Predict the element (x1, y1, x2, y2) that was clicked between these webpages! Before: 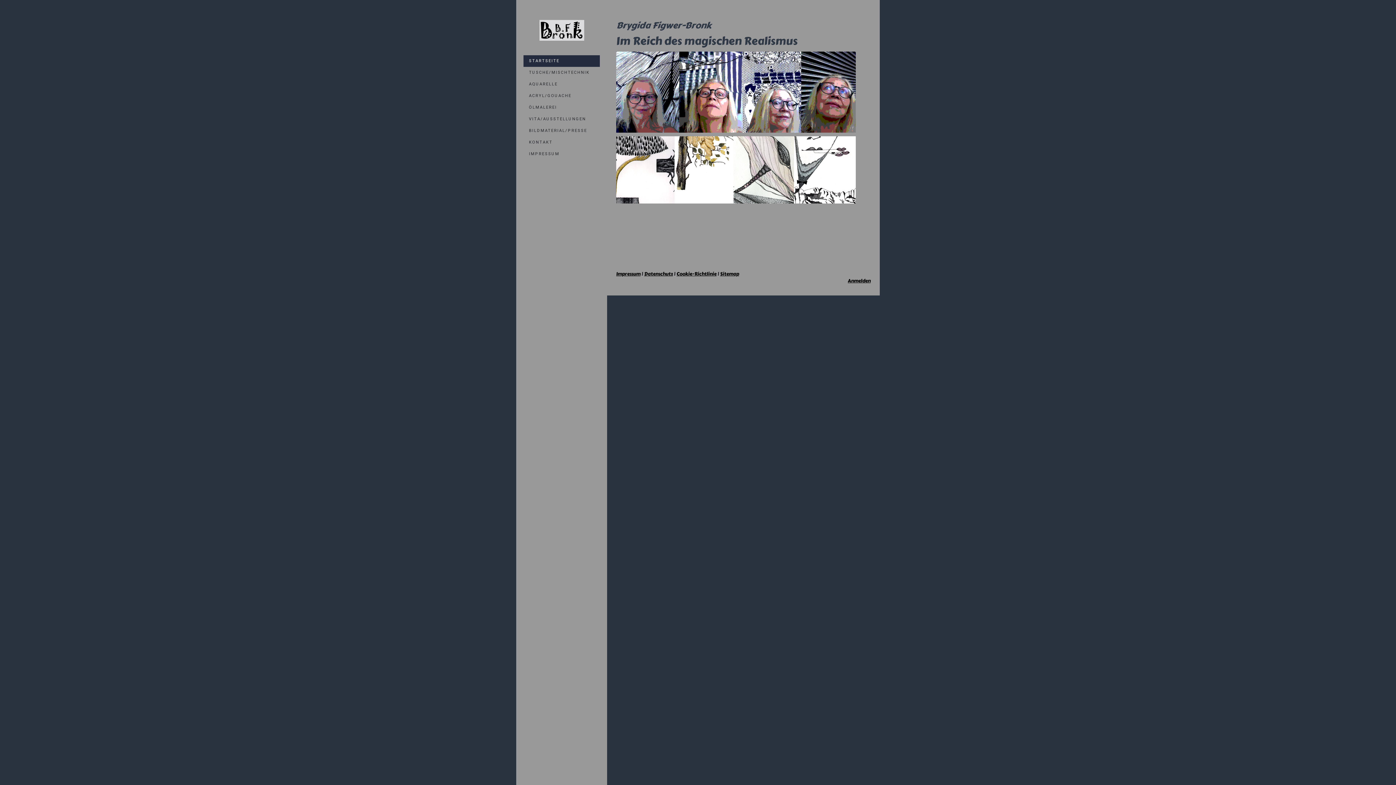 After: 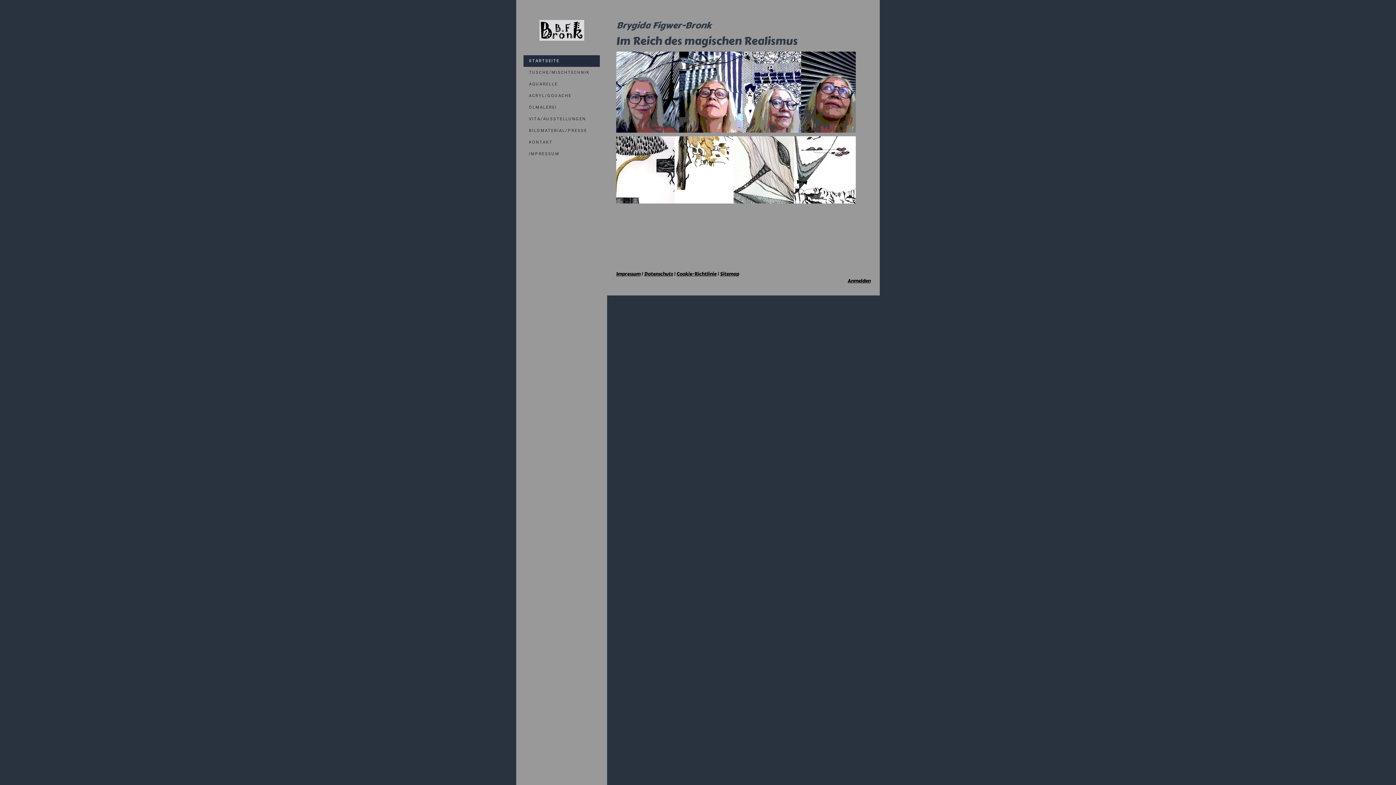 Action: bbox: (539, 22, 584, 27)